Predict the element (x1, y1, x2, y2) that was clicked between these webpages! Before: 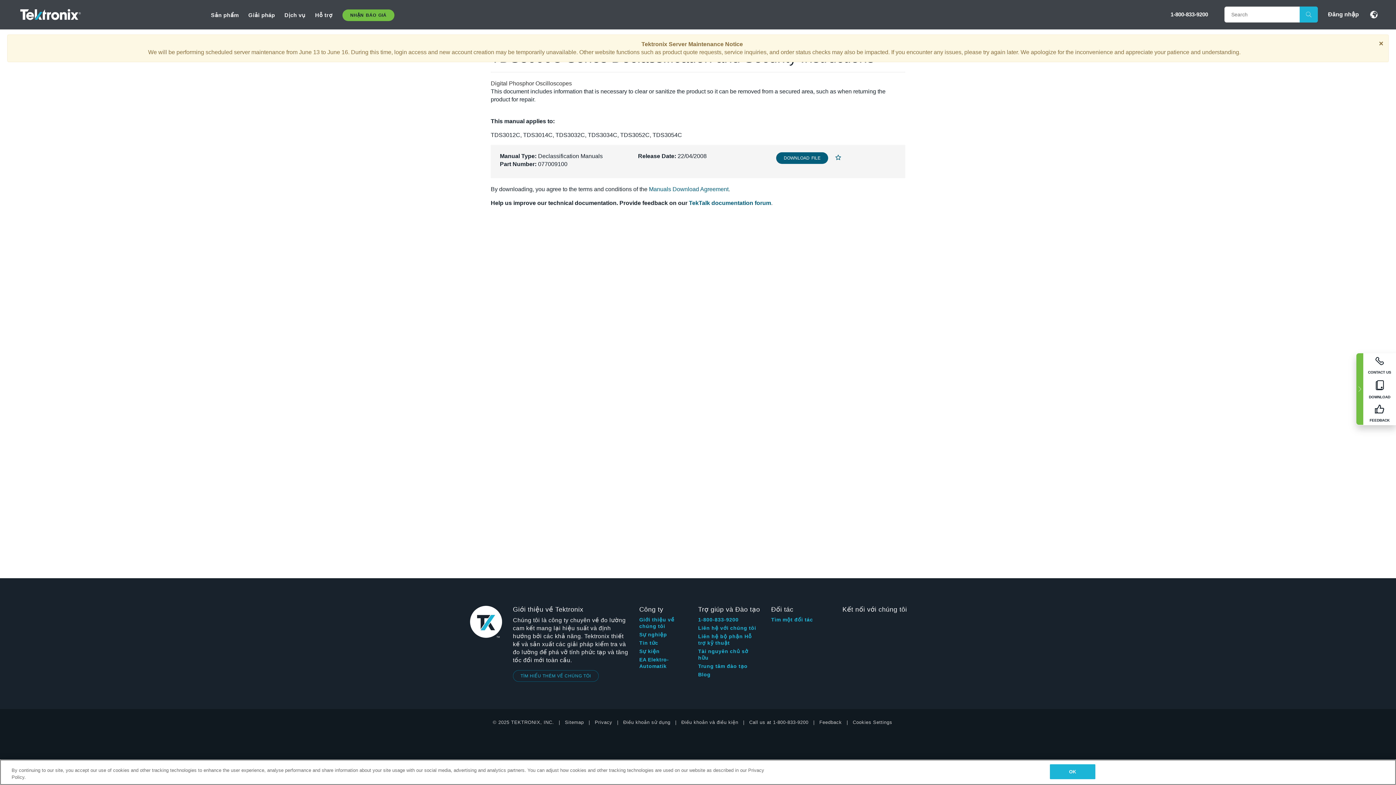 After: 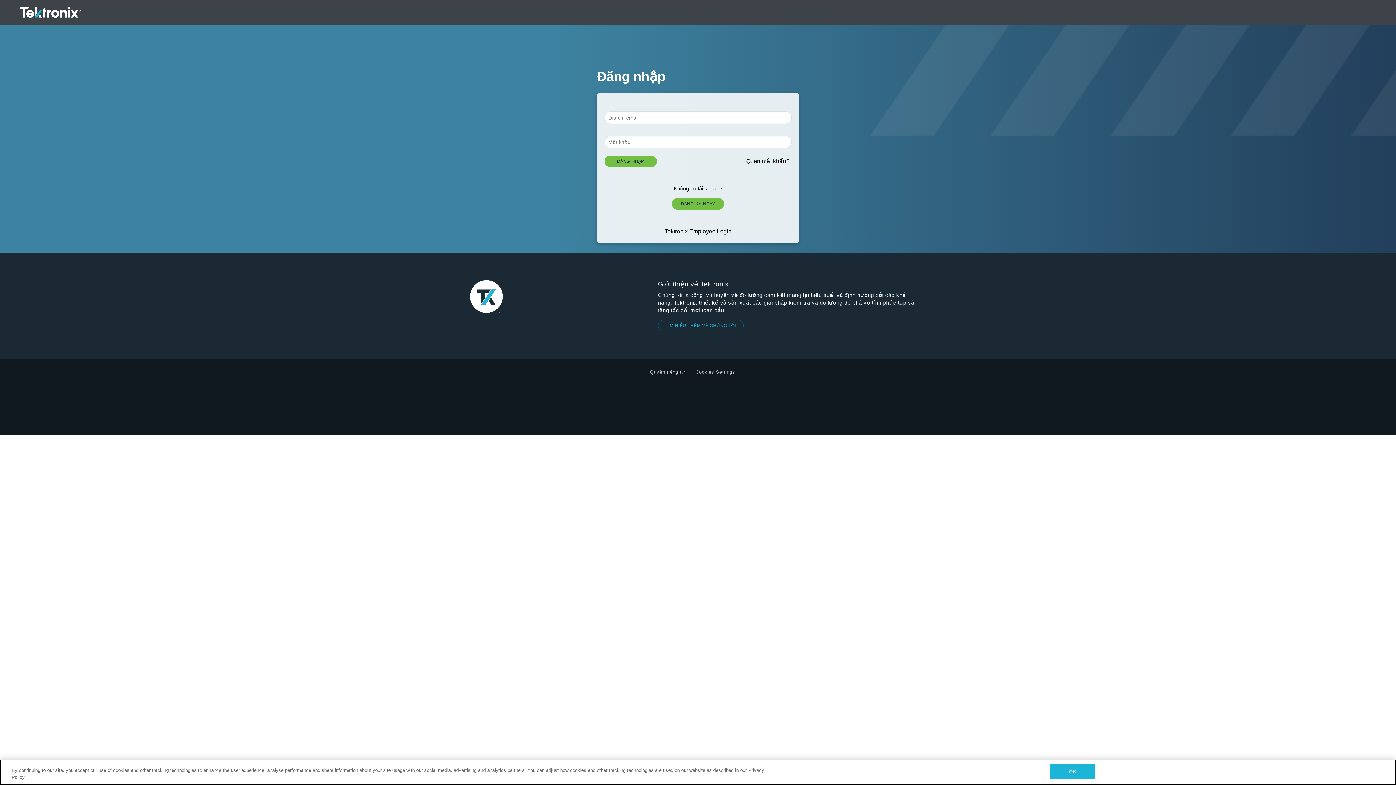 Action: label: Đăng nhập bbox: (1321, 10, 1366, 18)